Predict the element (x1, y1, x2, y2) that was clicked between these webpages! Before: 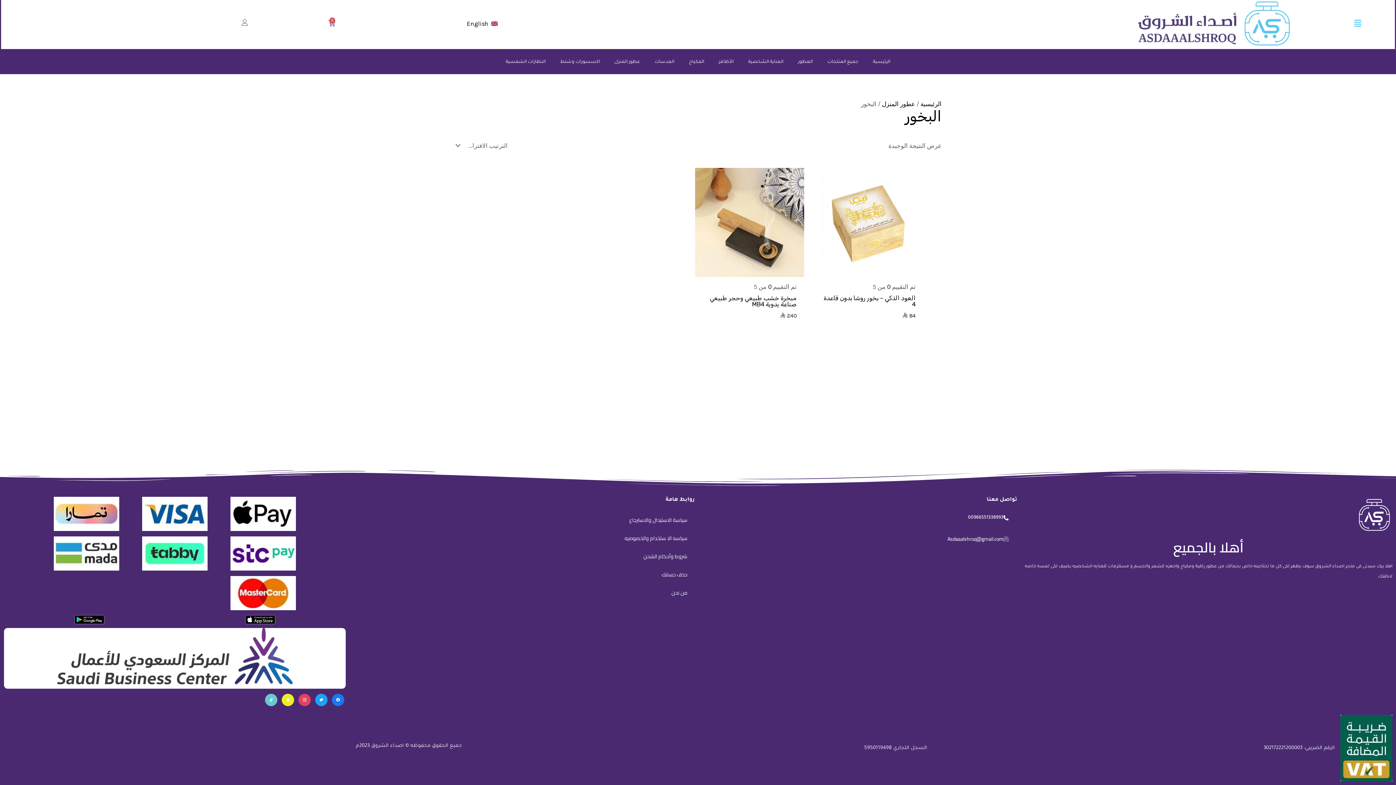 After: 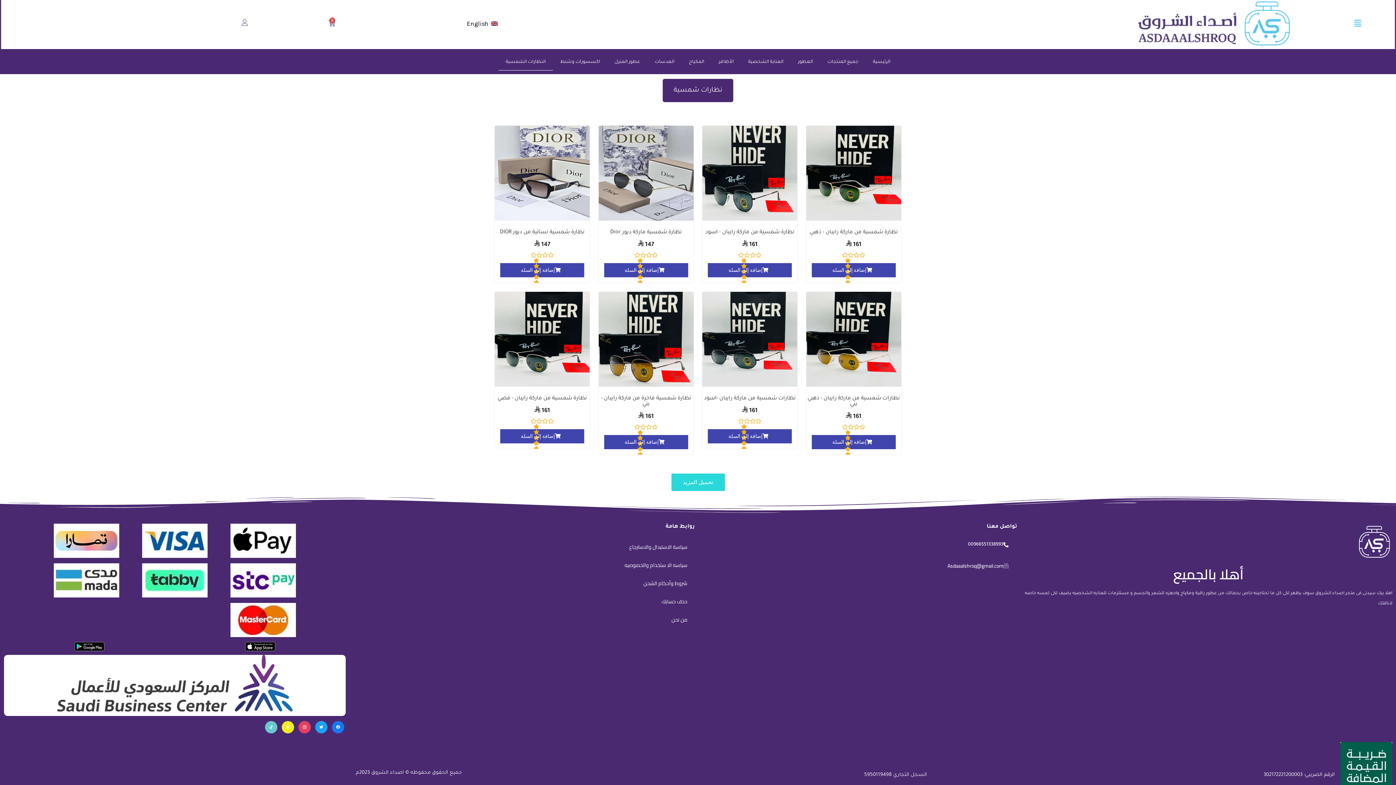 Action: label: النظارات الشمسية bbox: (498, 53, 553, 70)